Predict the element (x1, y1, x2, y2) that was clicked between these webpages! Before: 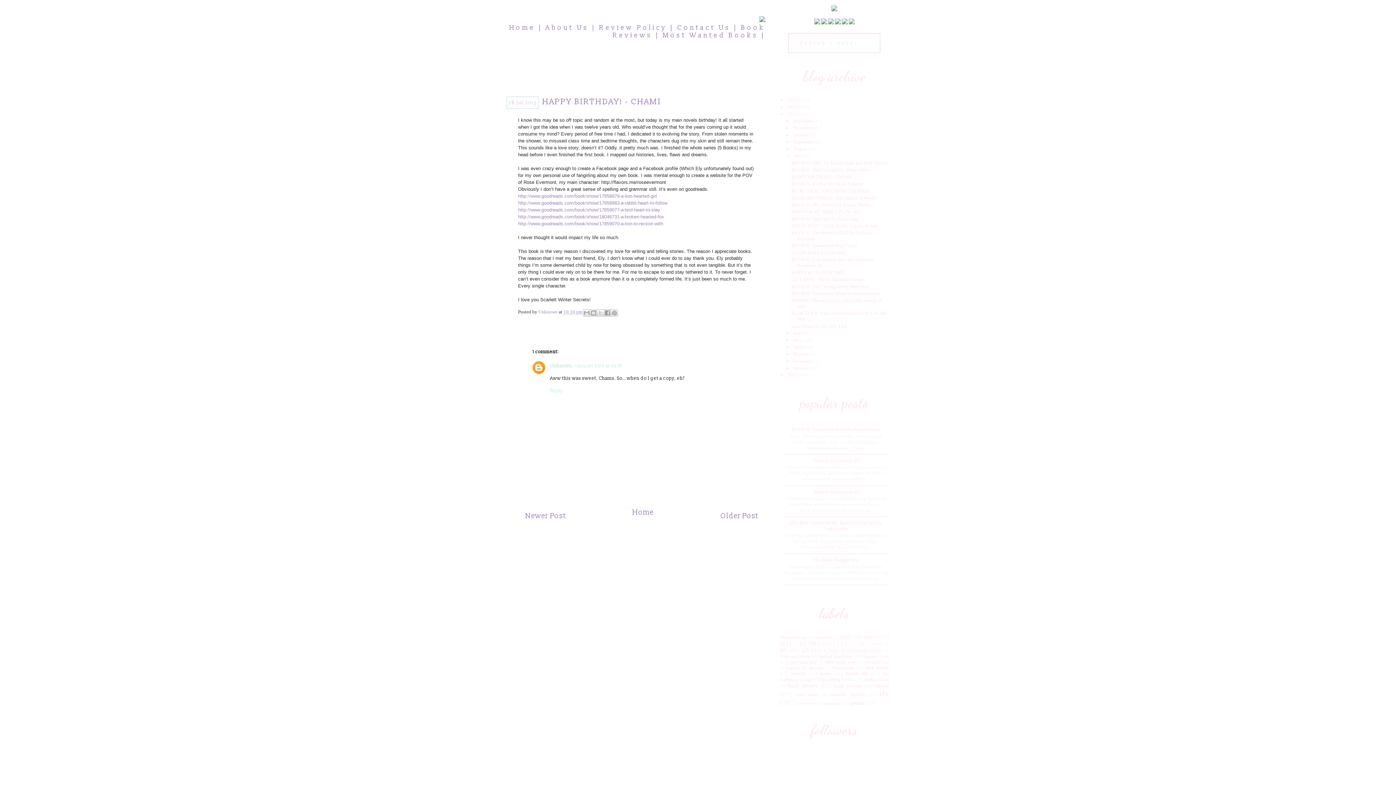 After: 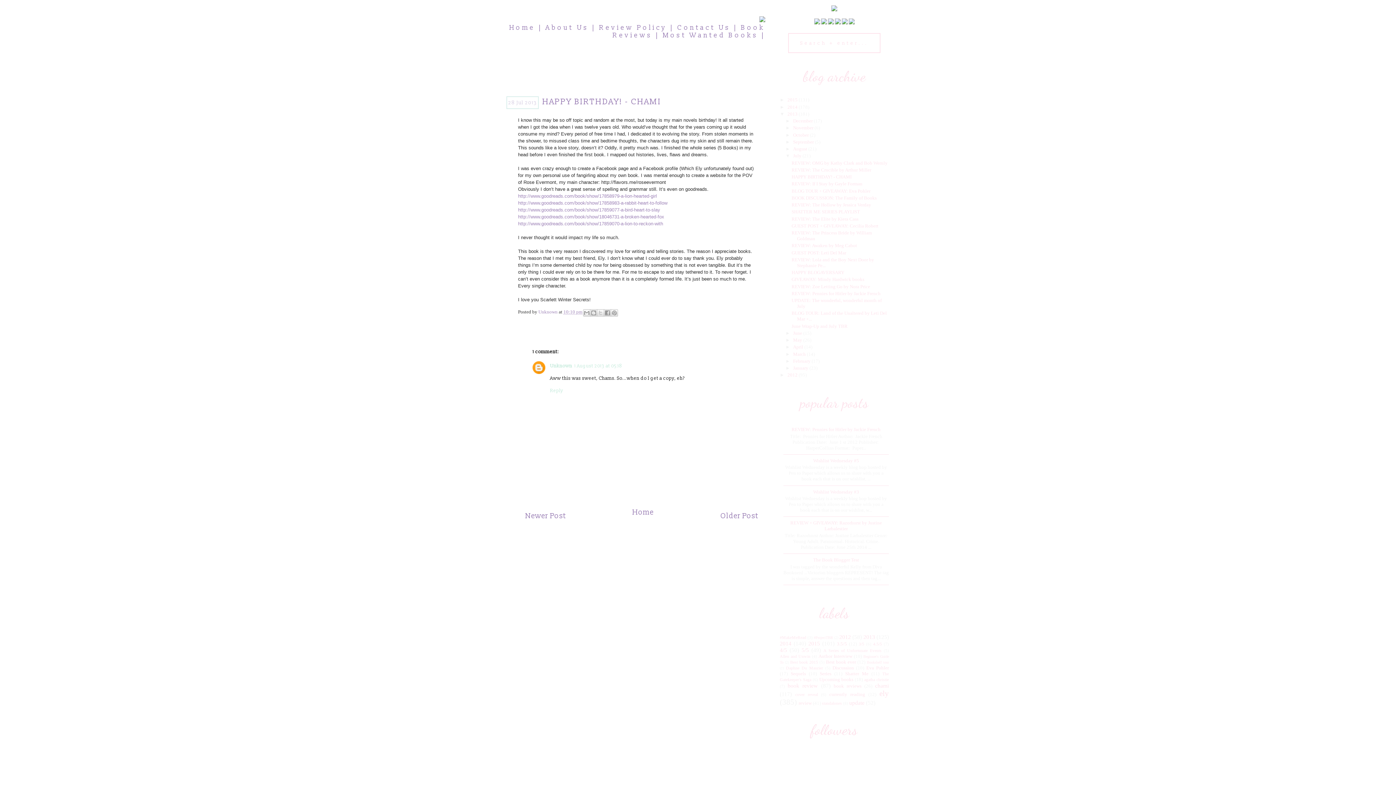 Action: bbox: (848, 20, 854, 25)